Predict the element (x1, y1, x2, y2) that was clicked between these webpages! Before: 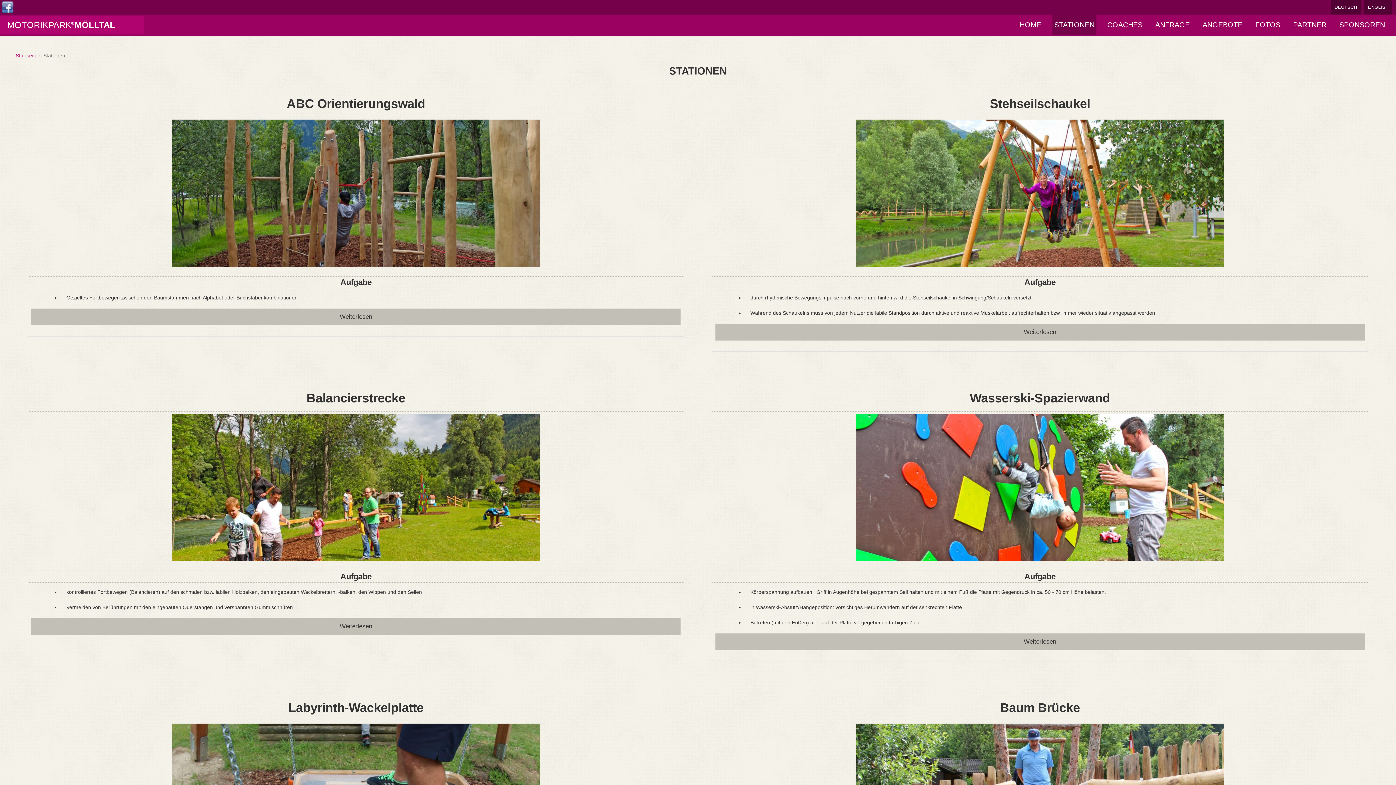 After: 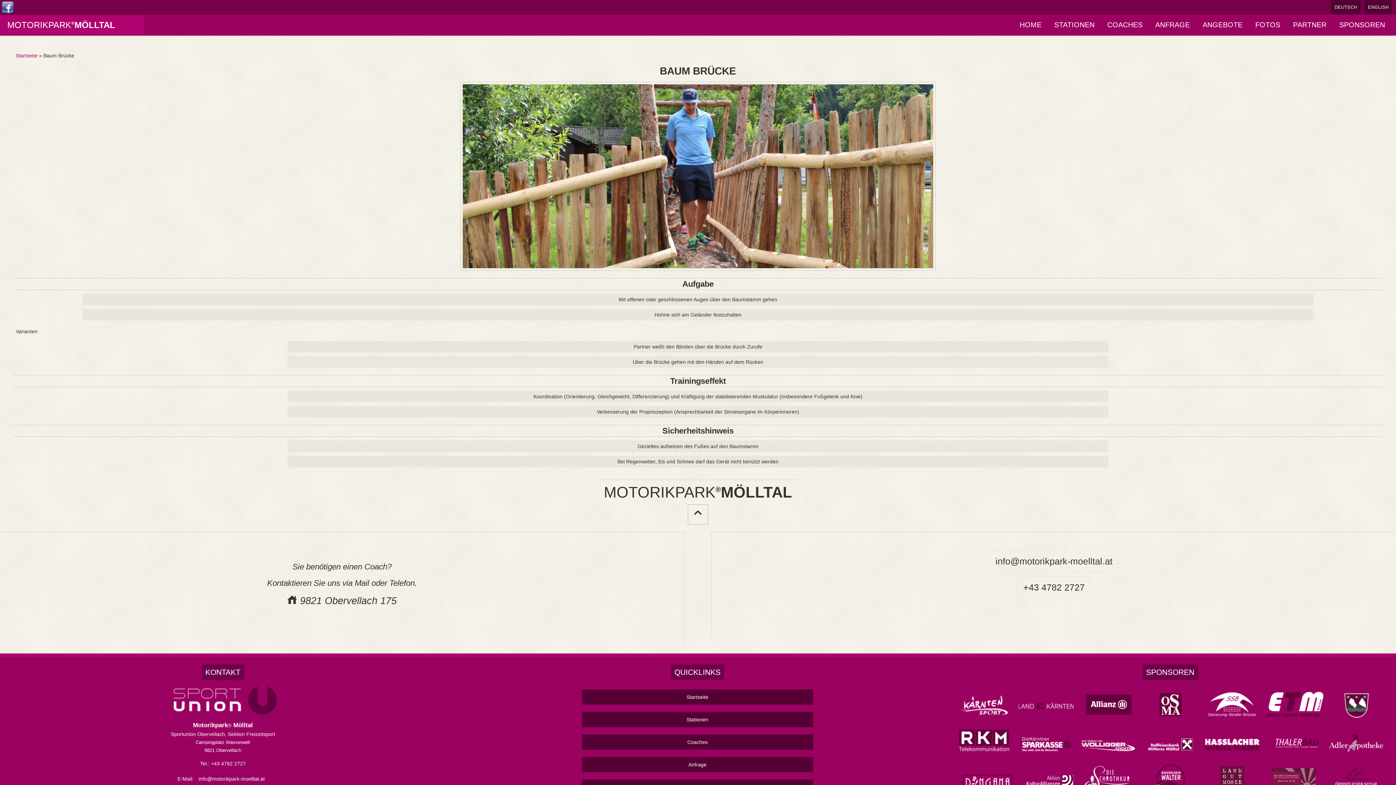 Action: label: Baum Brücke bbox: (711, 700, 1368, 716)